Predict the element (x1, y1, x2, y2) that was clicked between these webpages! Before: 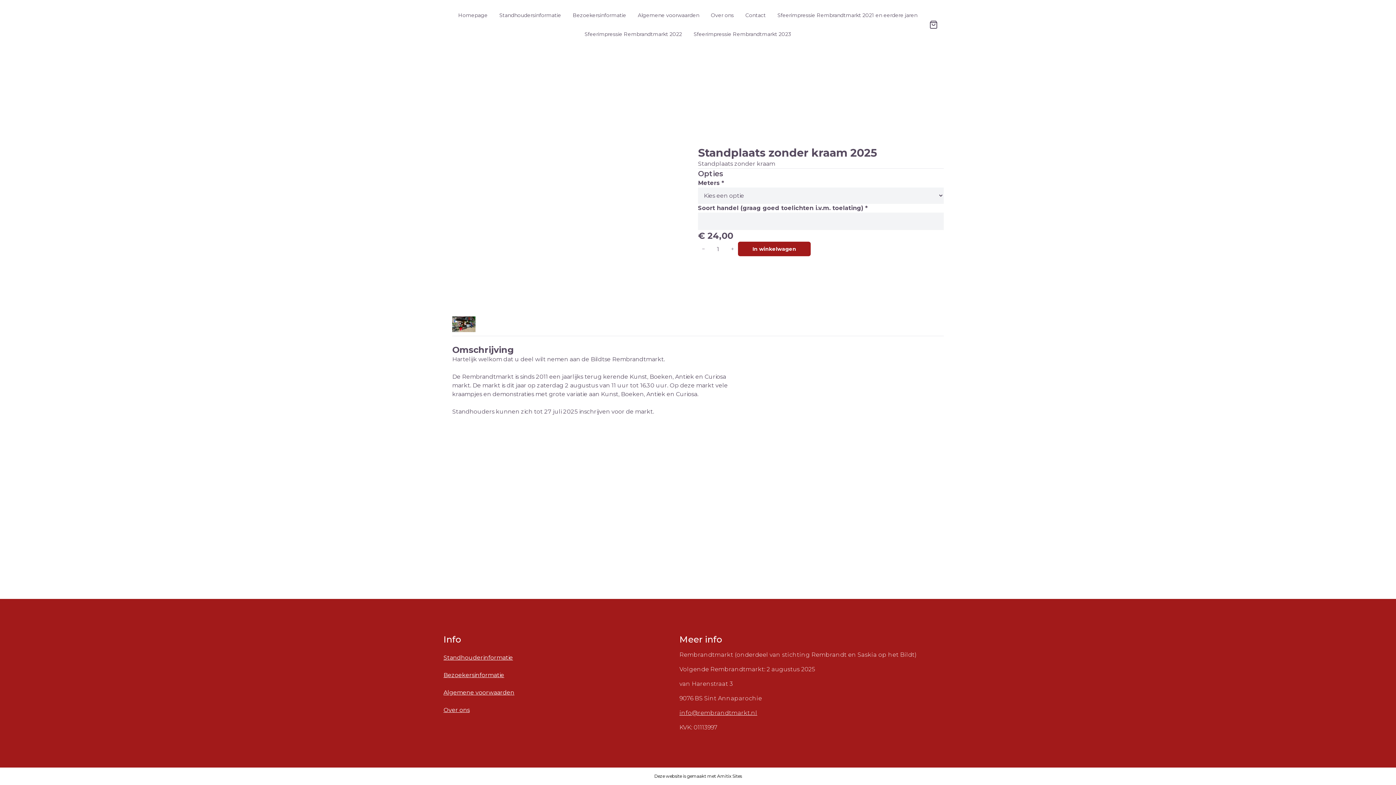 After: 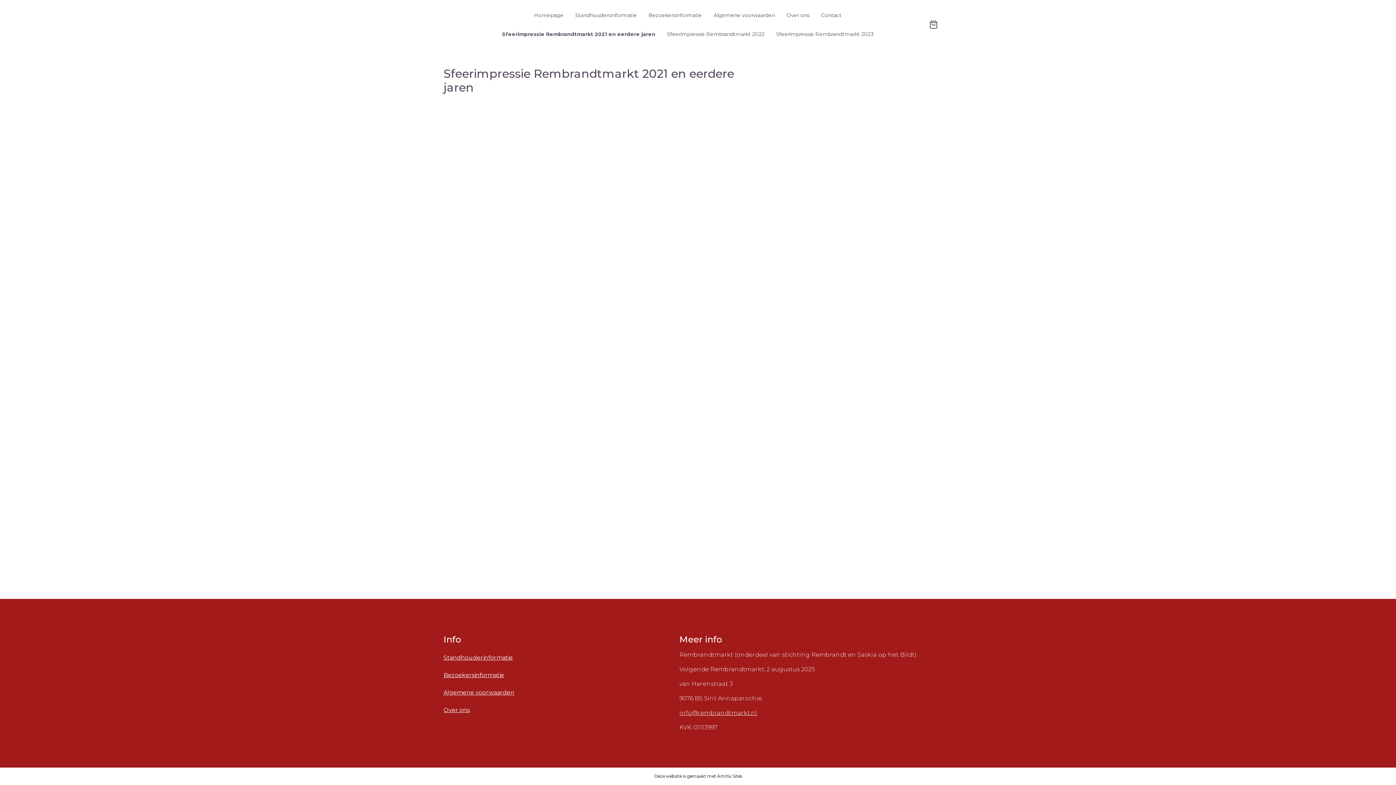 Action: label: Sfeerimpressie Rembrandtmarkt 2021 en eerdere jaren bbox: (771, 5, 923, 24)